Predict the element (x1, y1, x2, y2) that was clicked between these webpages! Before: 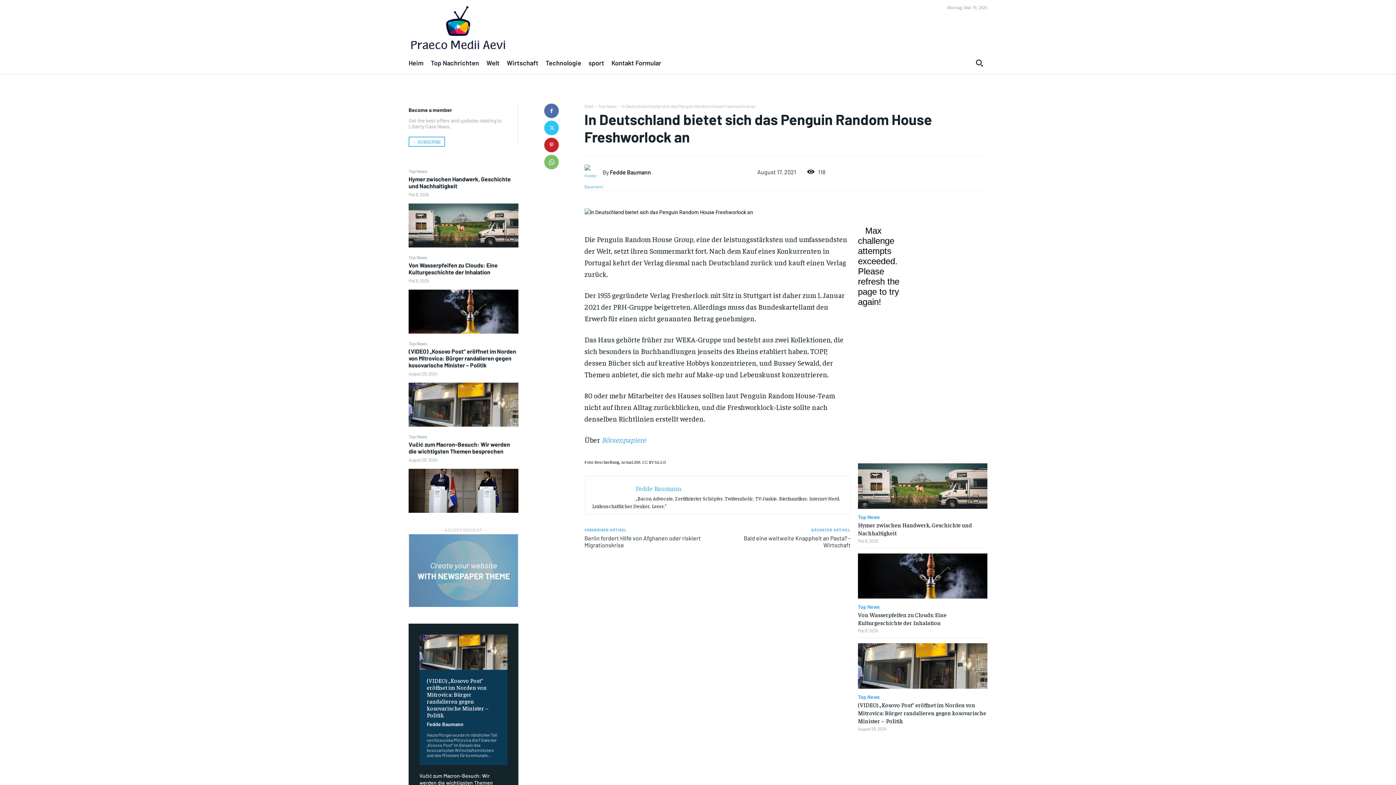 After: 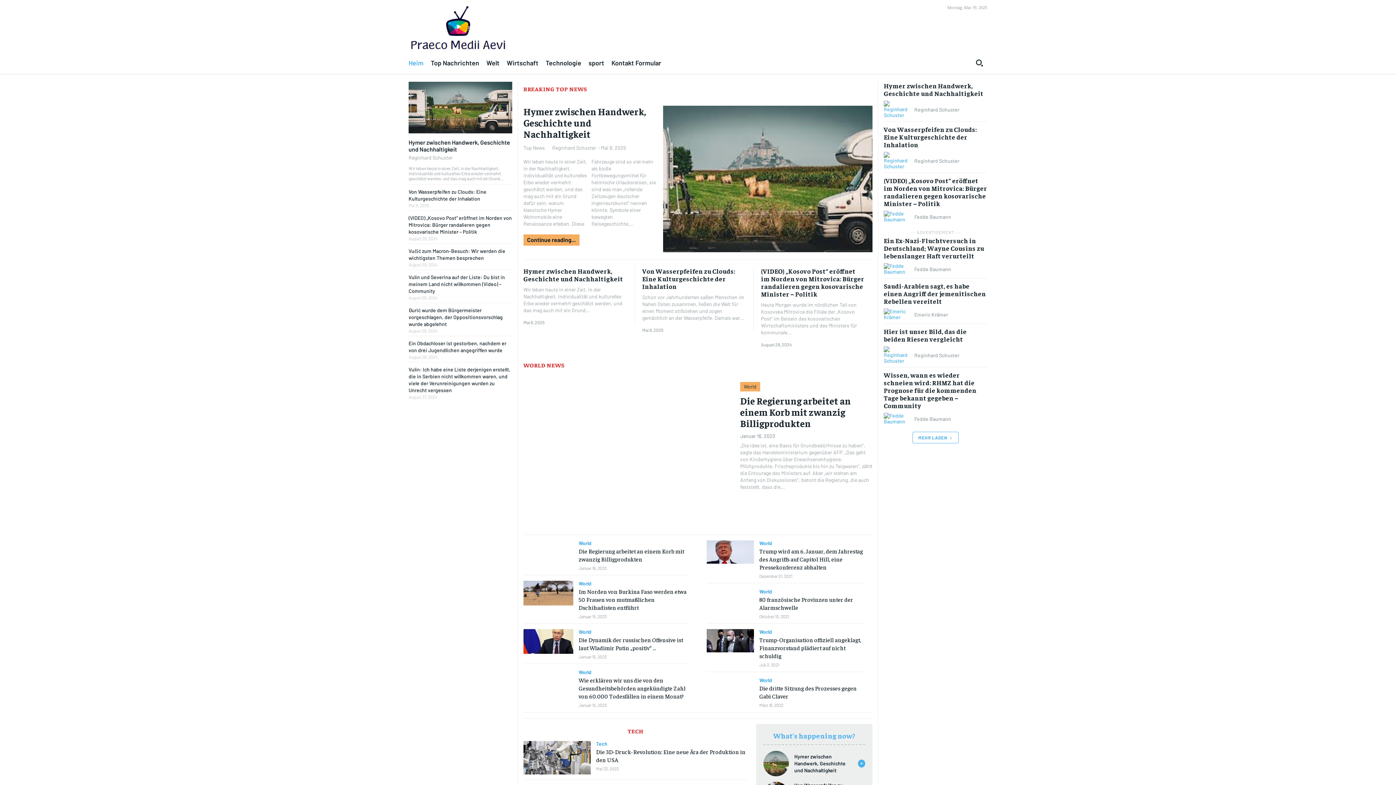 Action: label: Top News bbox: (408, 168, 427, 173)